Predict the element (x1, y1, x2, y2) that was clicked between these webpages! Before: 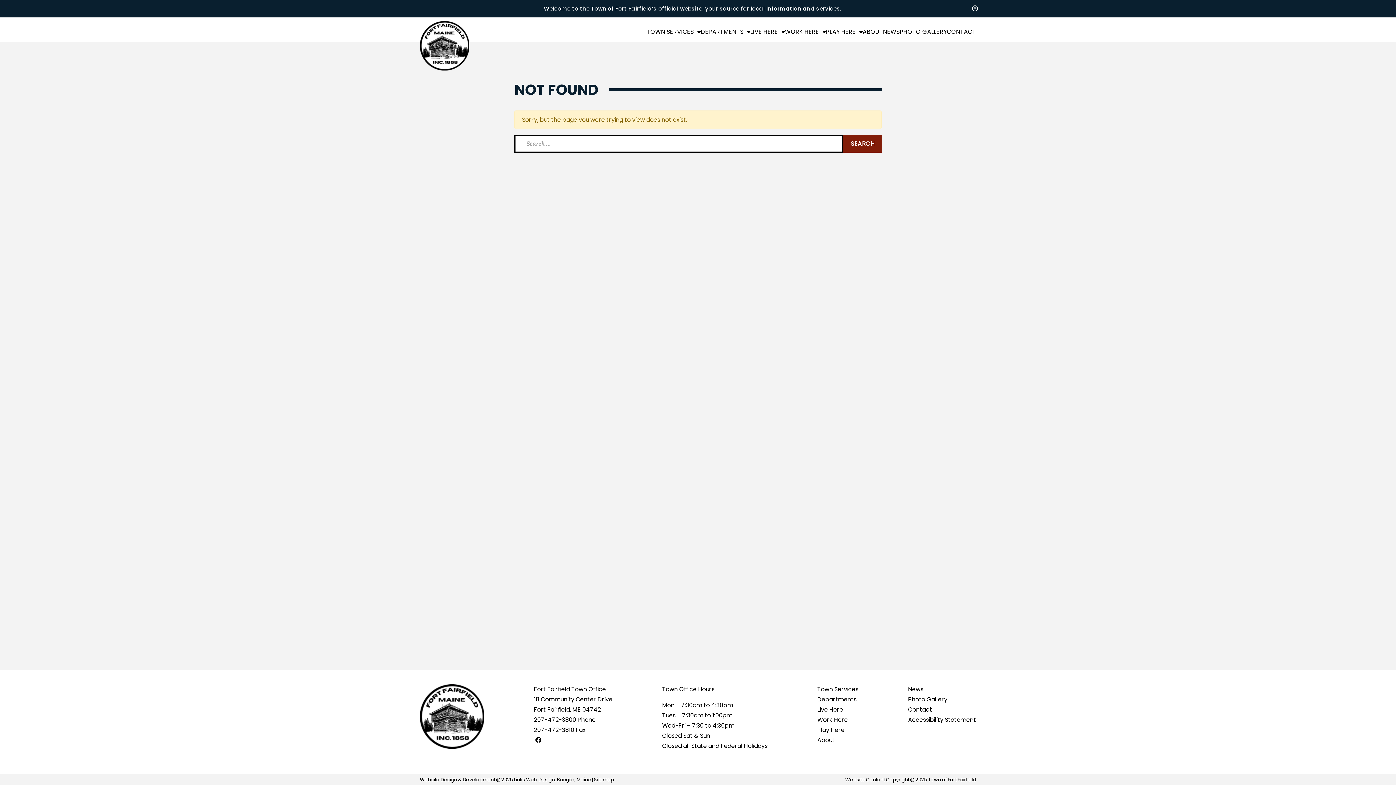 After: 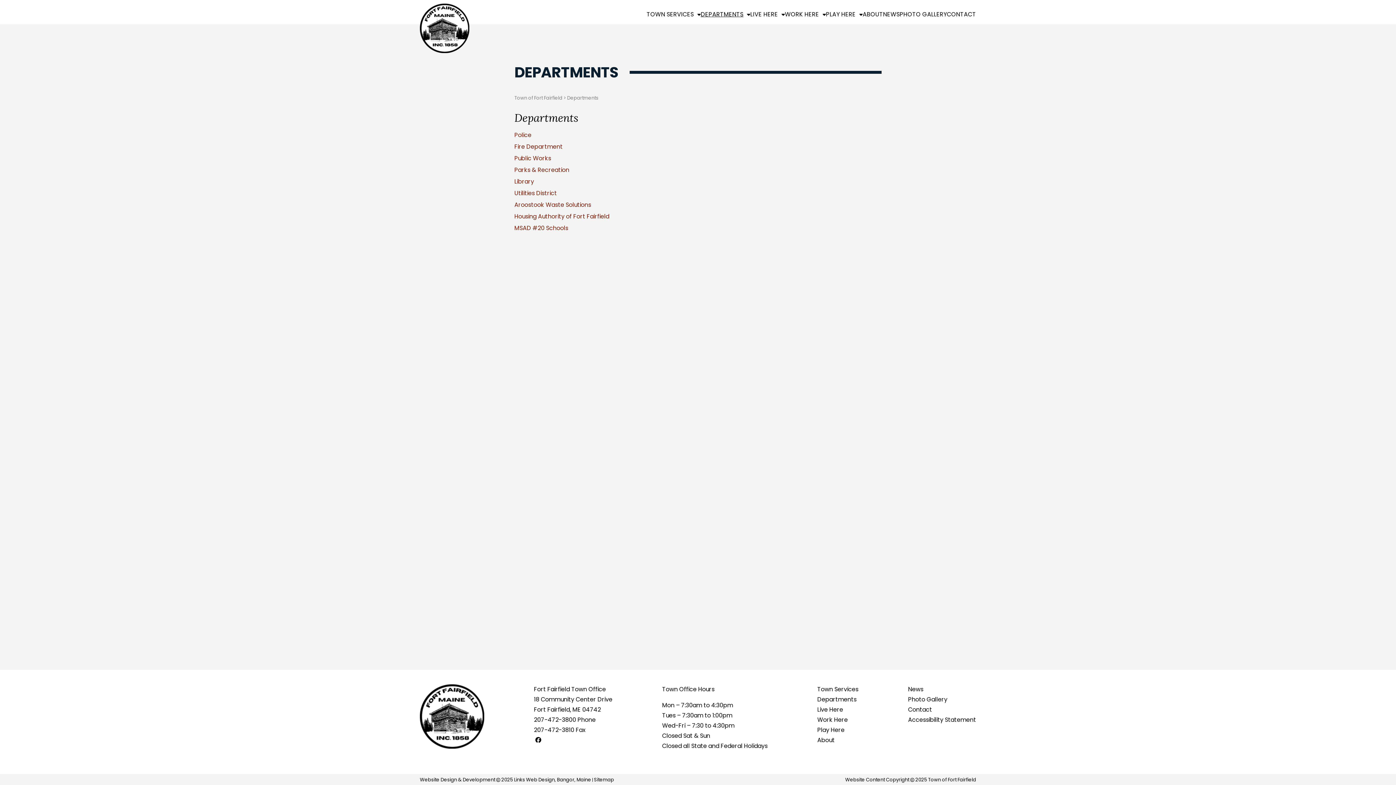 Action: bbox: (817, 694, 858, 705) label: Departments